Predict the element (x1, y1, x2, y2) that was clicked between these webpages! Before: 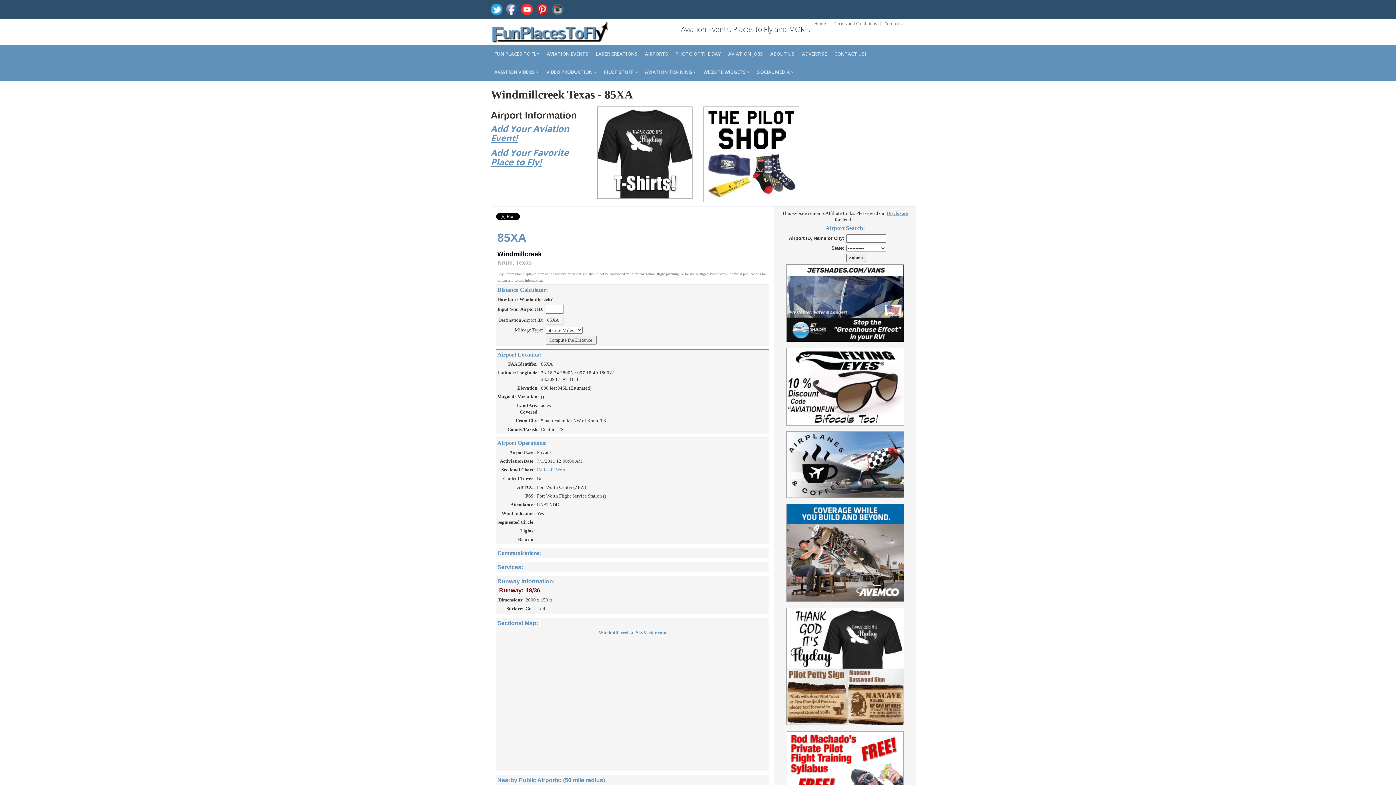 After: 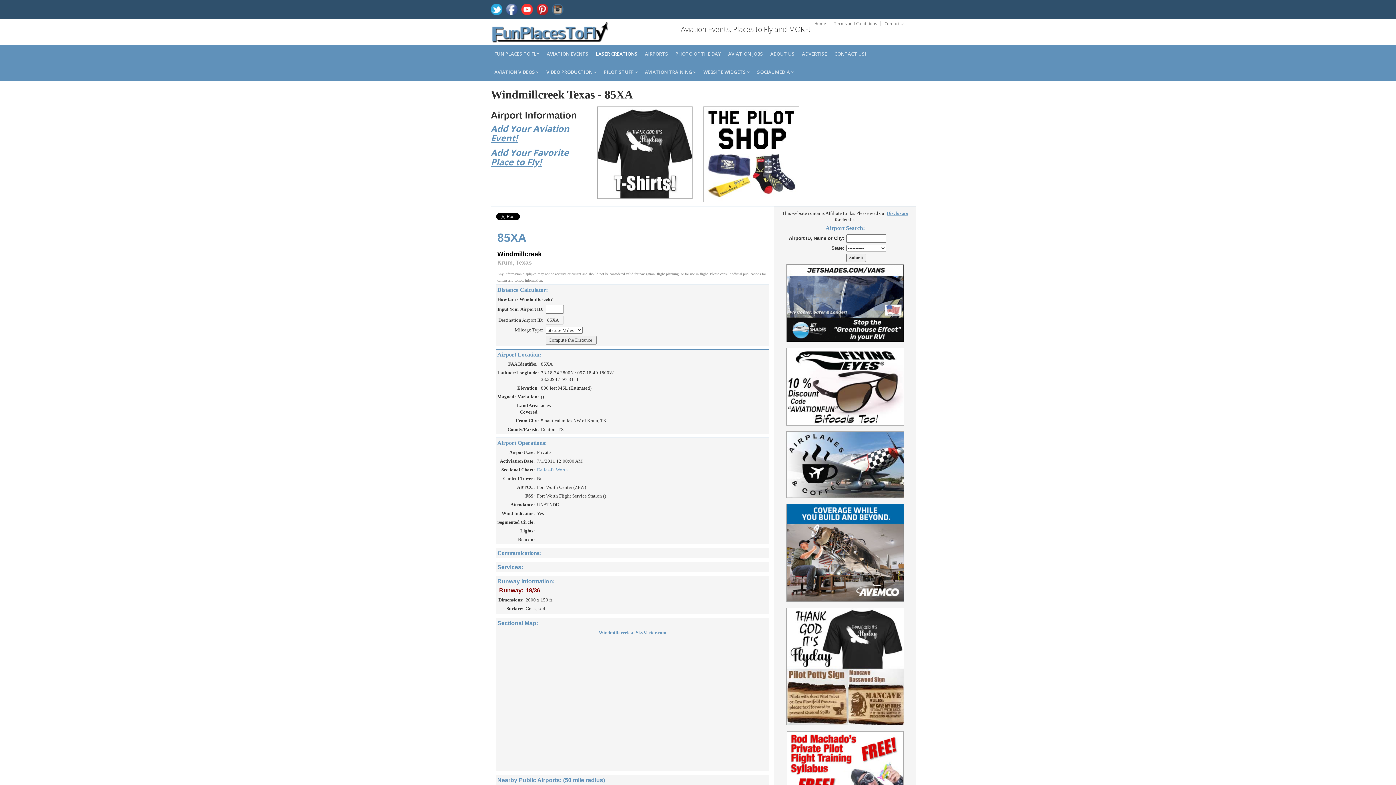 Action: bbox: (592, 44, 641, 62) label: LASER CREATIONS